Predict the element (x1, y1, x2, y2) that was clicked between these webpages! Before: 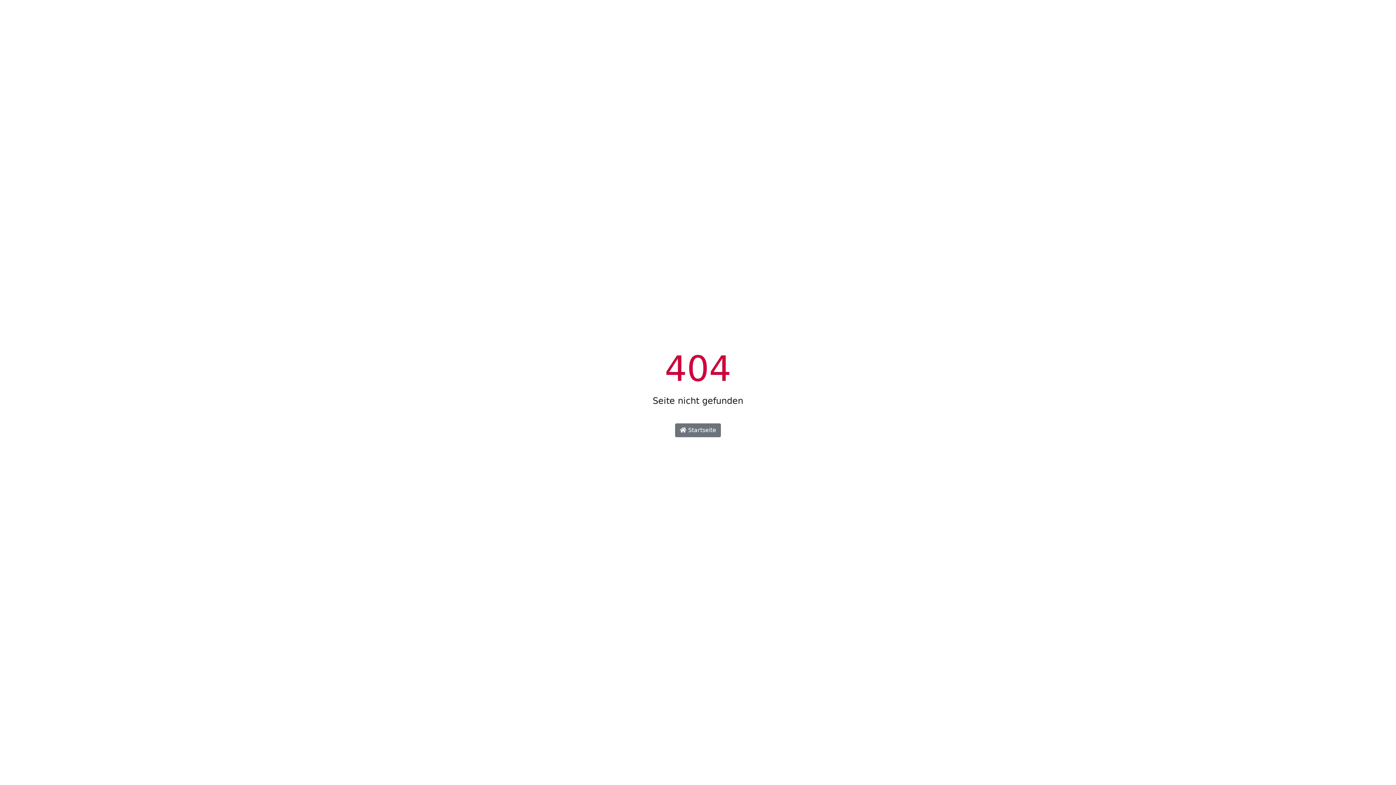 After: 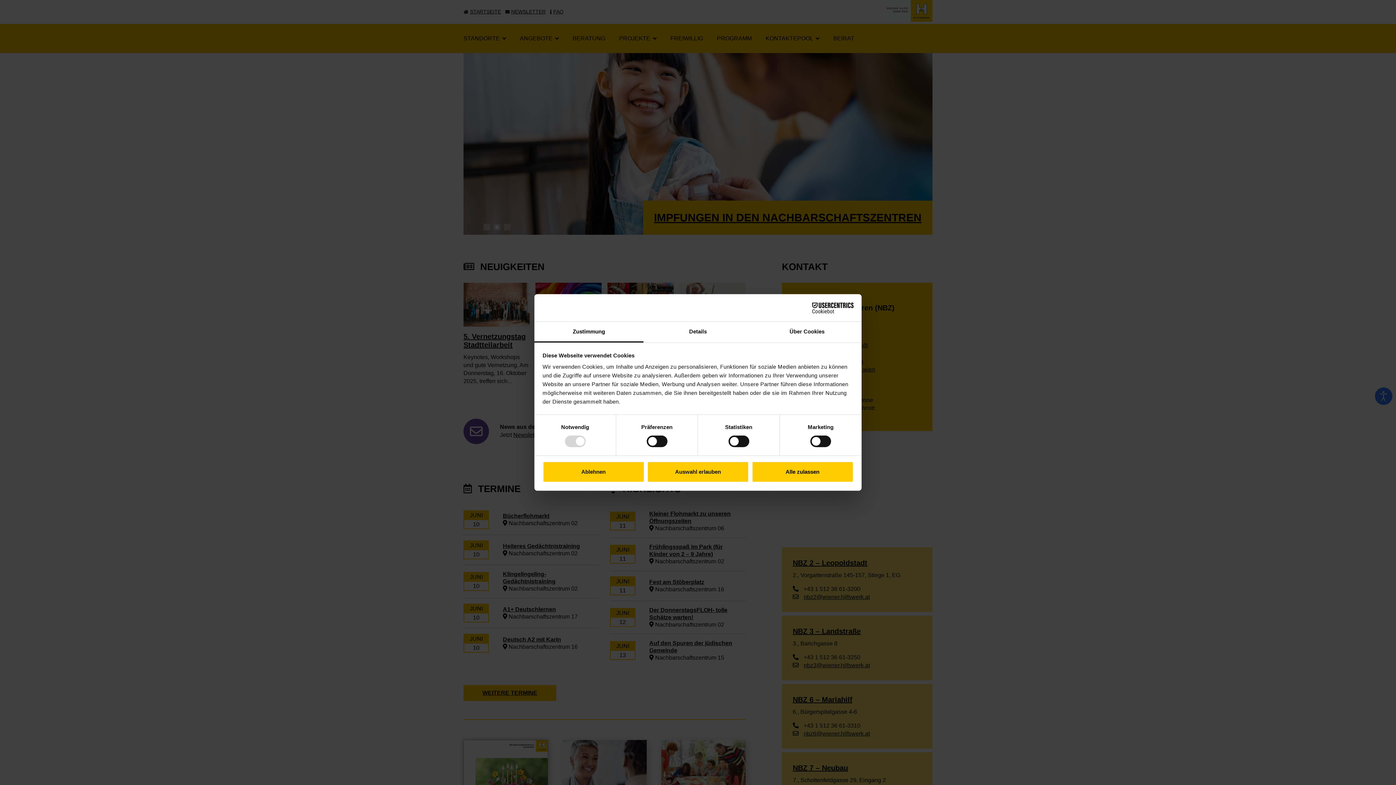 Action: bbox: (675, 423, 721, 437) label:  Startseite